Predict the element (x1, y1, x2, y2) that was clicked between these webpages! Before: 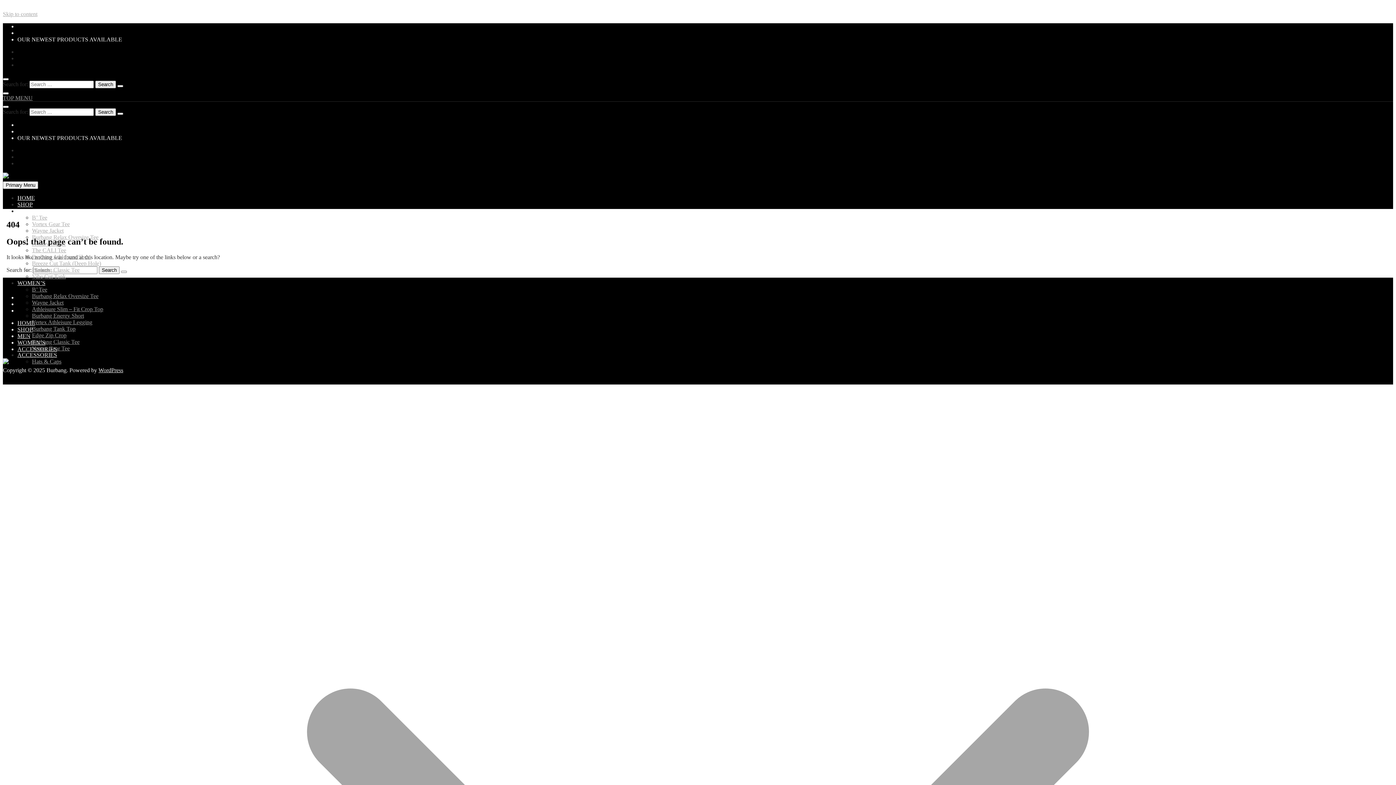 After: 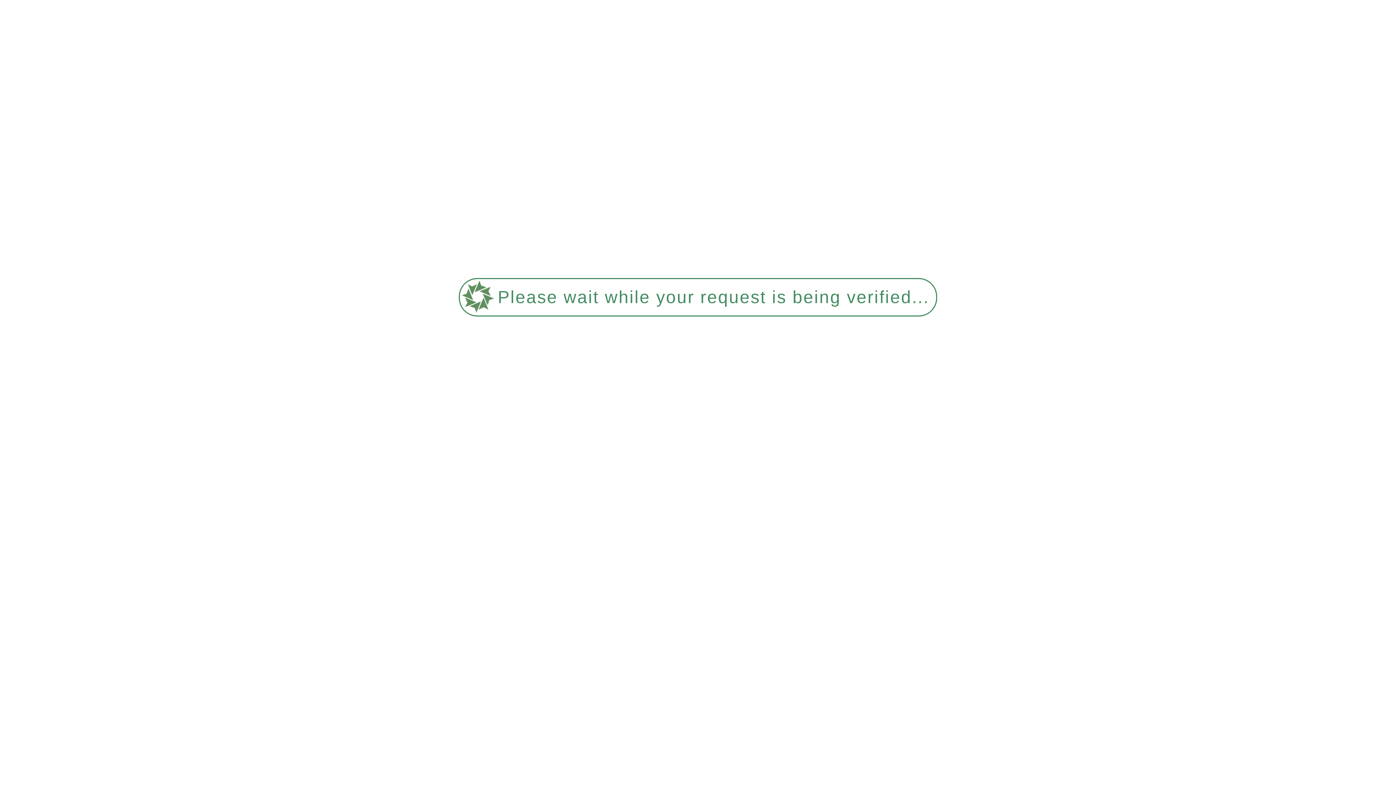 Action: bbox: (117, 85, 123, 87)